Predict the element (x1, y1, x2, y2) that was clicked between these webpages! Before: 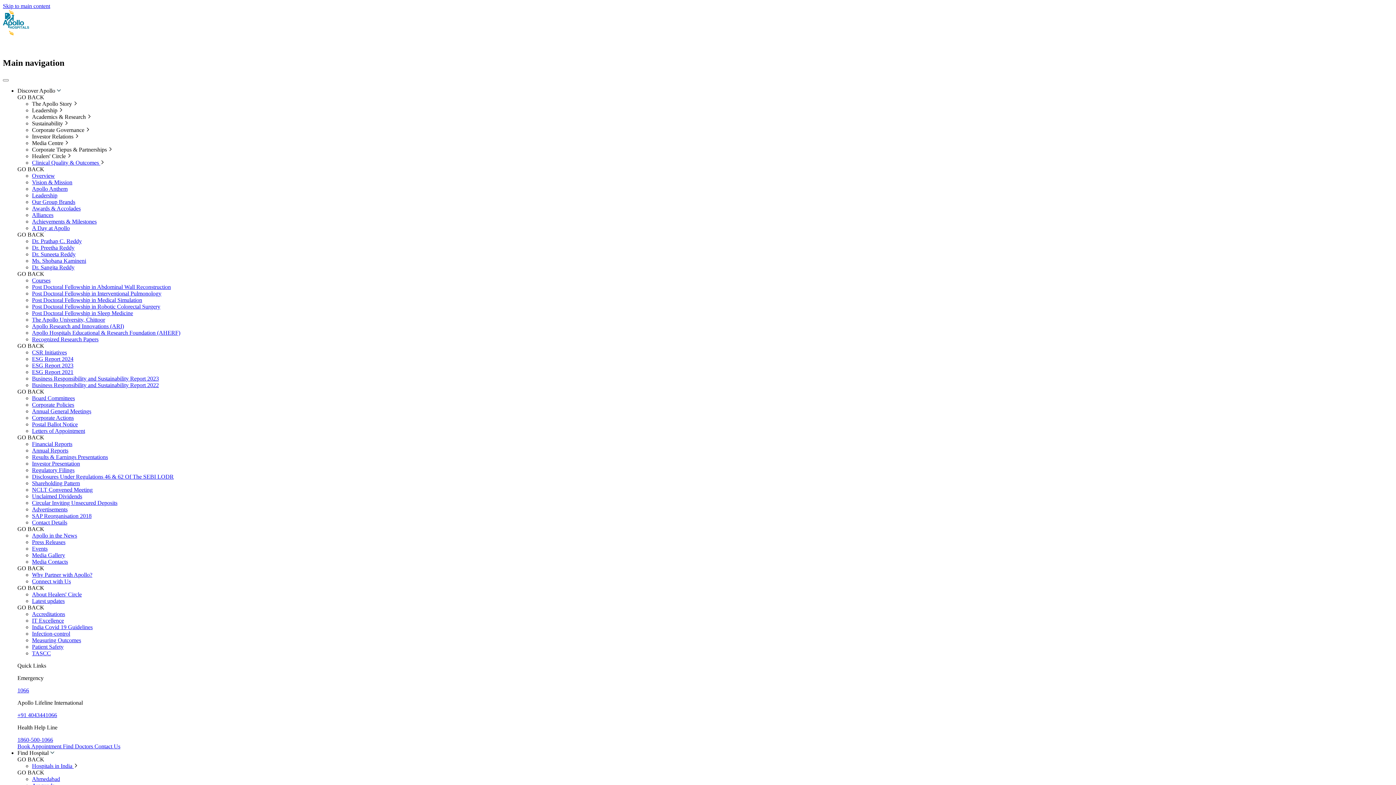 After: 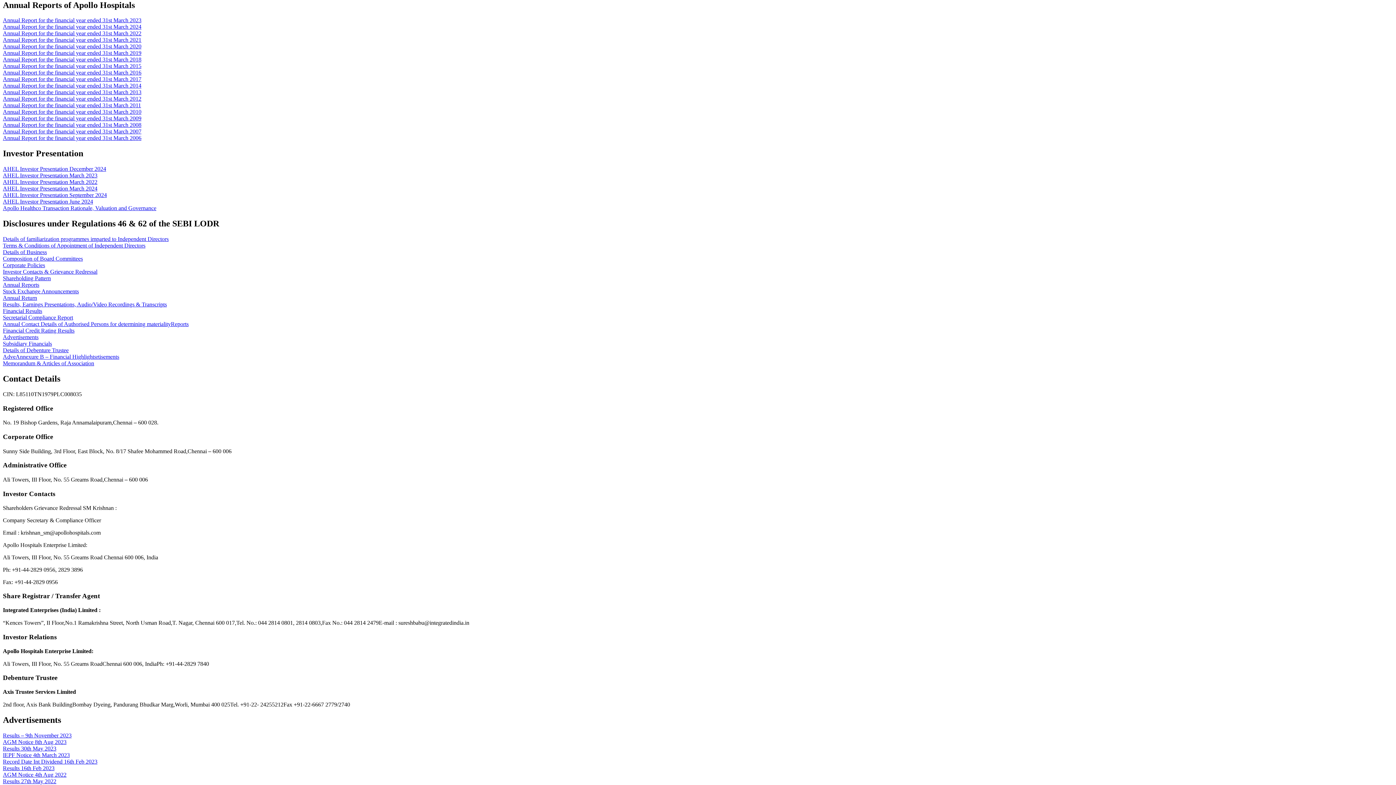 Action: label: Annual Reports bbox: (32, 447, 68, 453)